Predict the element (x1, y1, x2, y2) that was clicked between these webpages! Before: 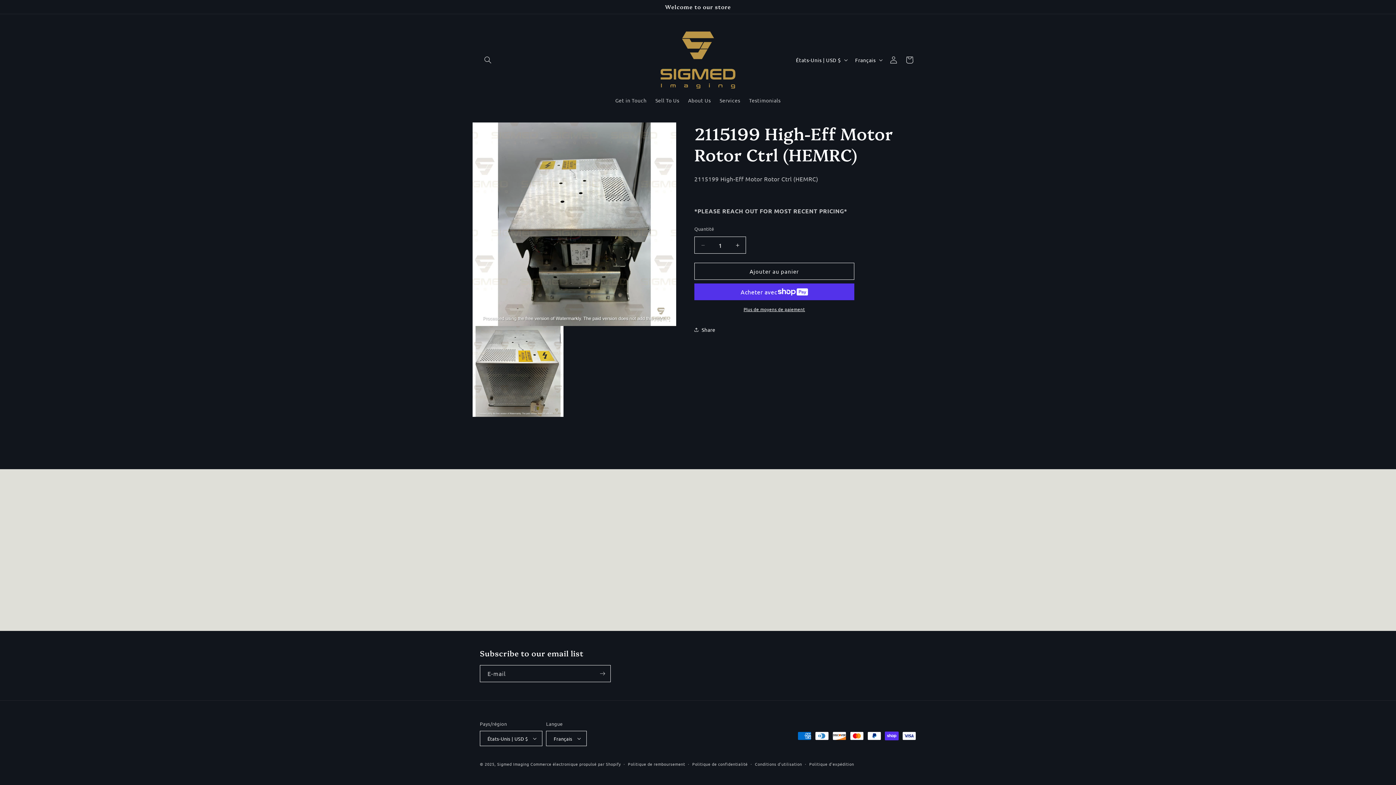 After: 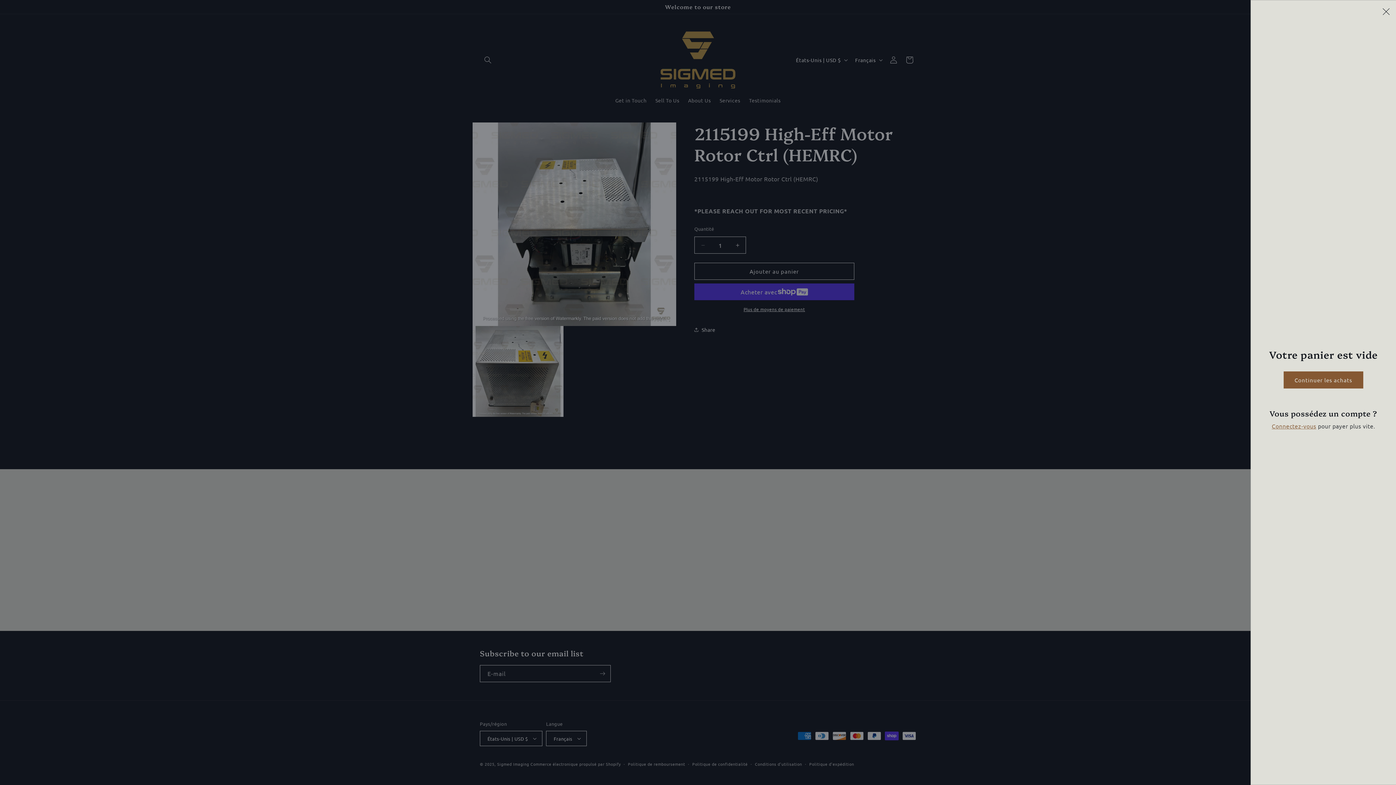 Action: label: Panier bbox: (901, 52, 917, 68)